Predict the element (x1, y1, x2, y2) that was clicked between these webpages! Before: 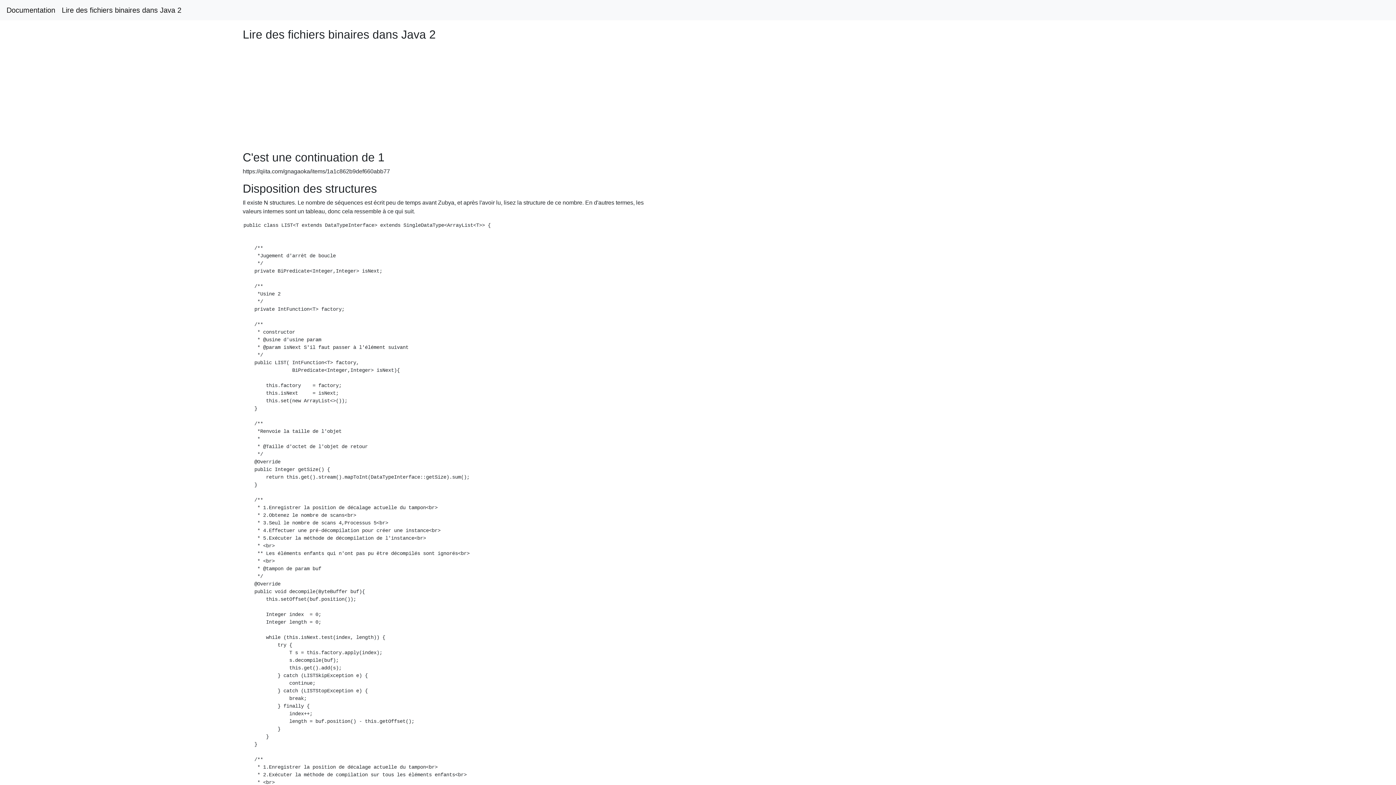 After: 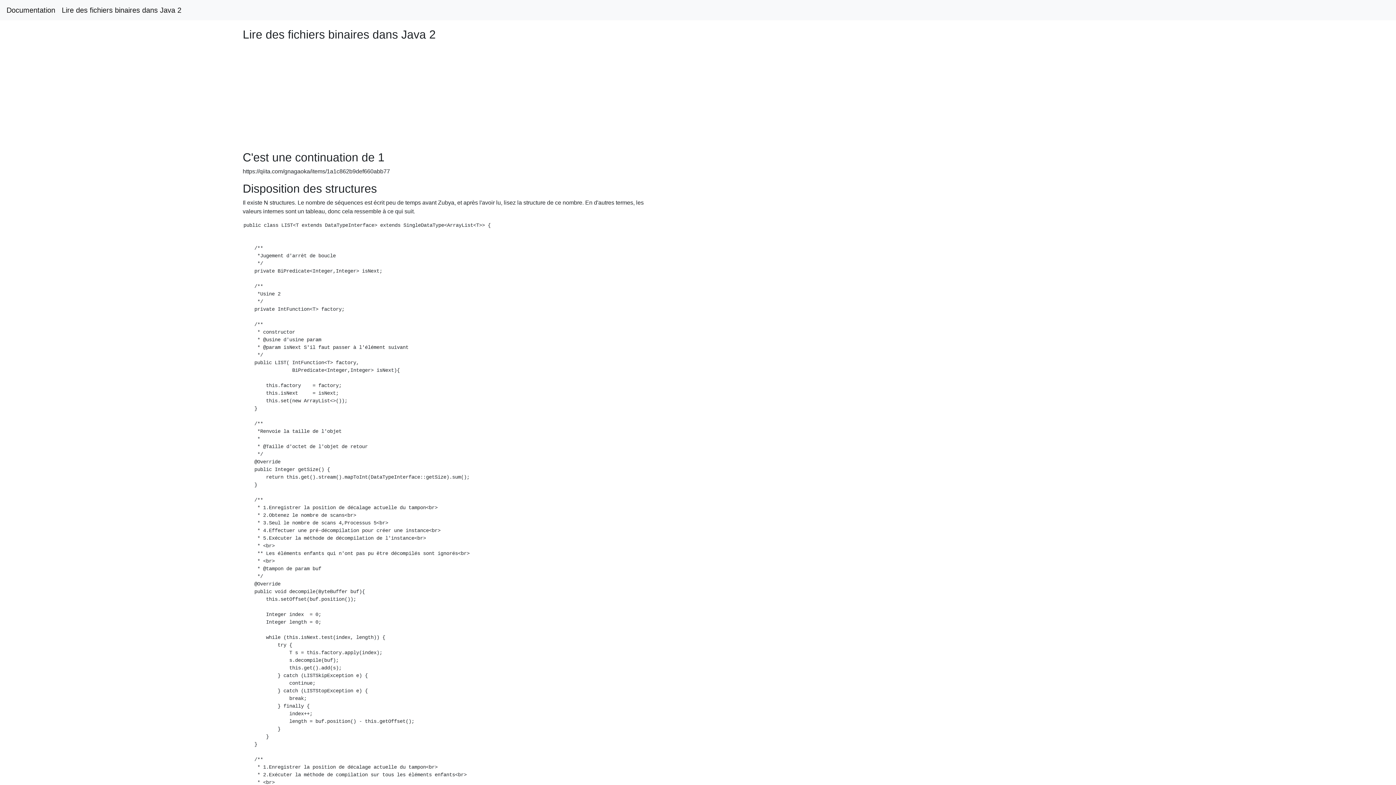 Action: label: Lire des fichiers binaires dans Java 2 bbox: (61, 2, 181, 17)